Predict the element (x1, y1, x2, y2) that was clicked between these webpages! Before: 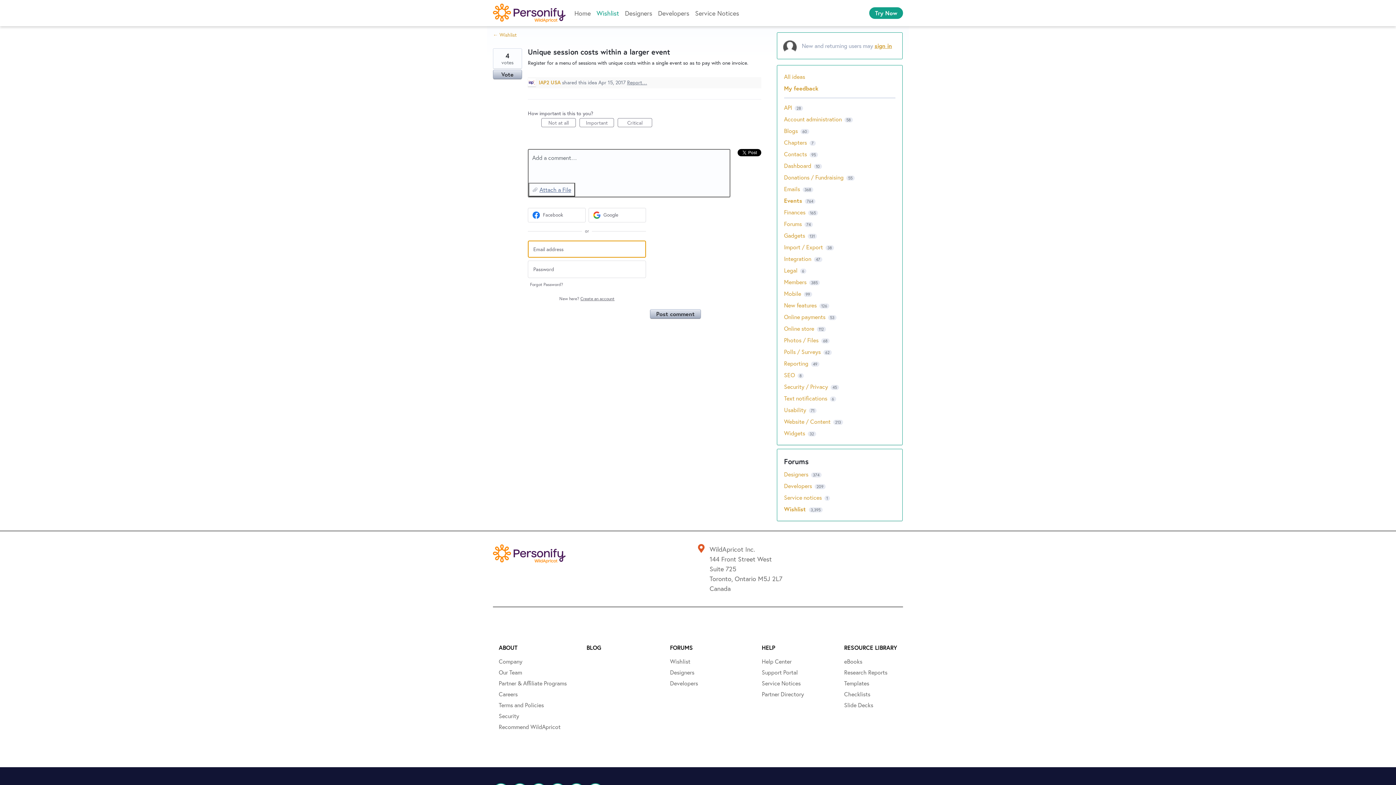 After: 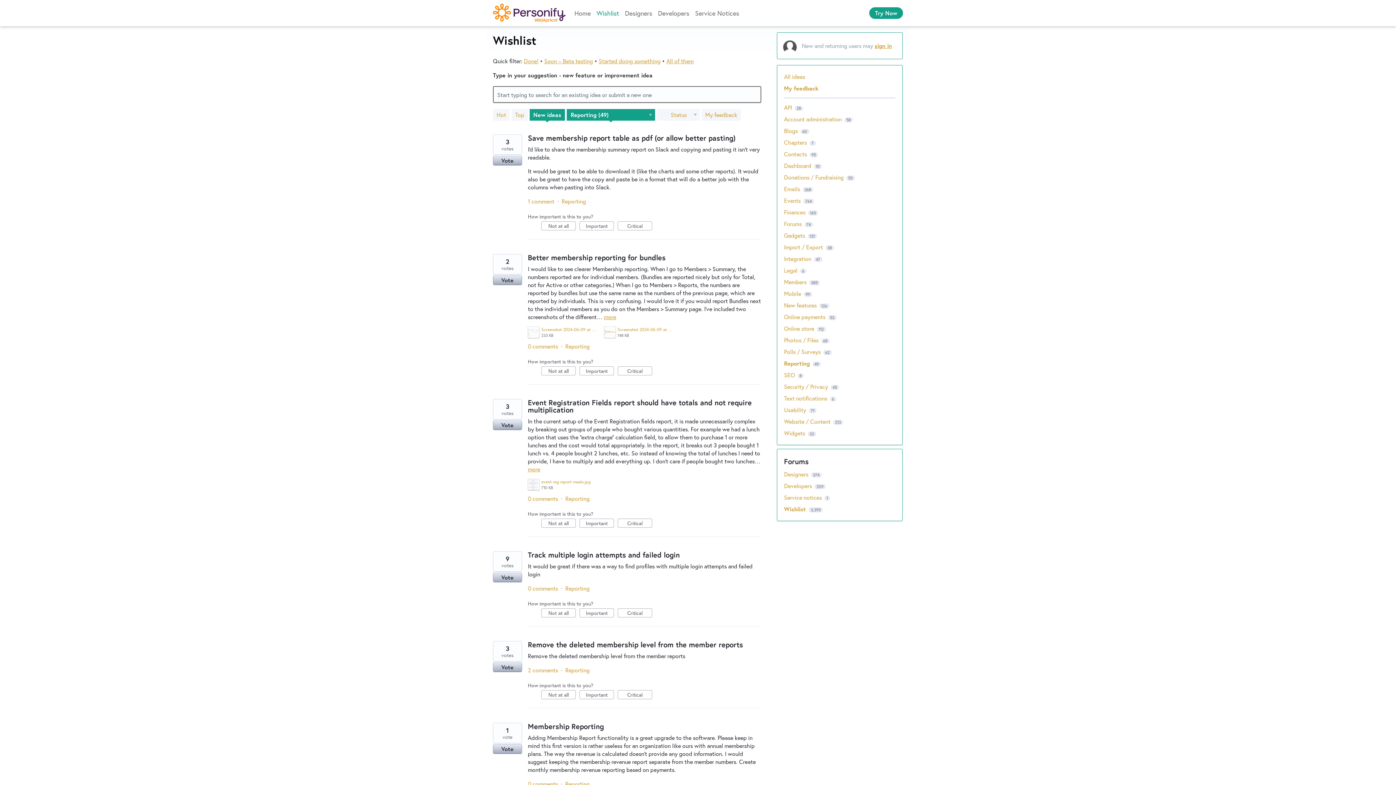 Action: label: Reporting bbox: (784, 359, 808, 367)